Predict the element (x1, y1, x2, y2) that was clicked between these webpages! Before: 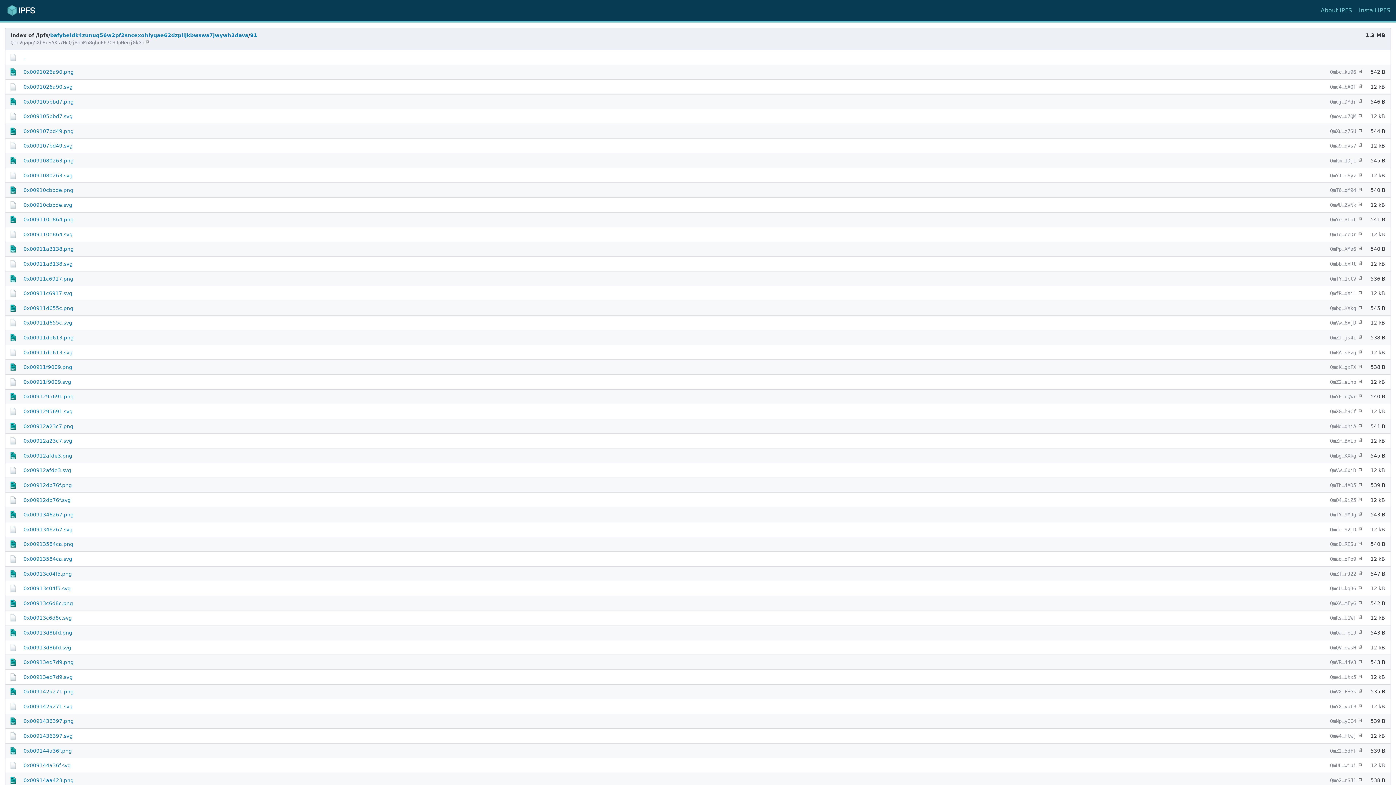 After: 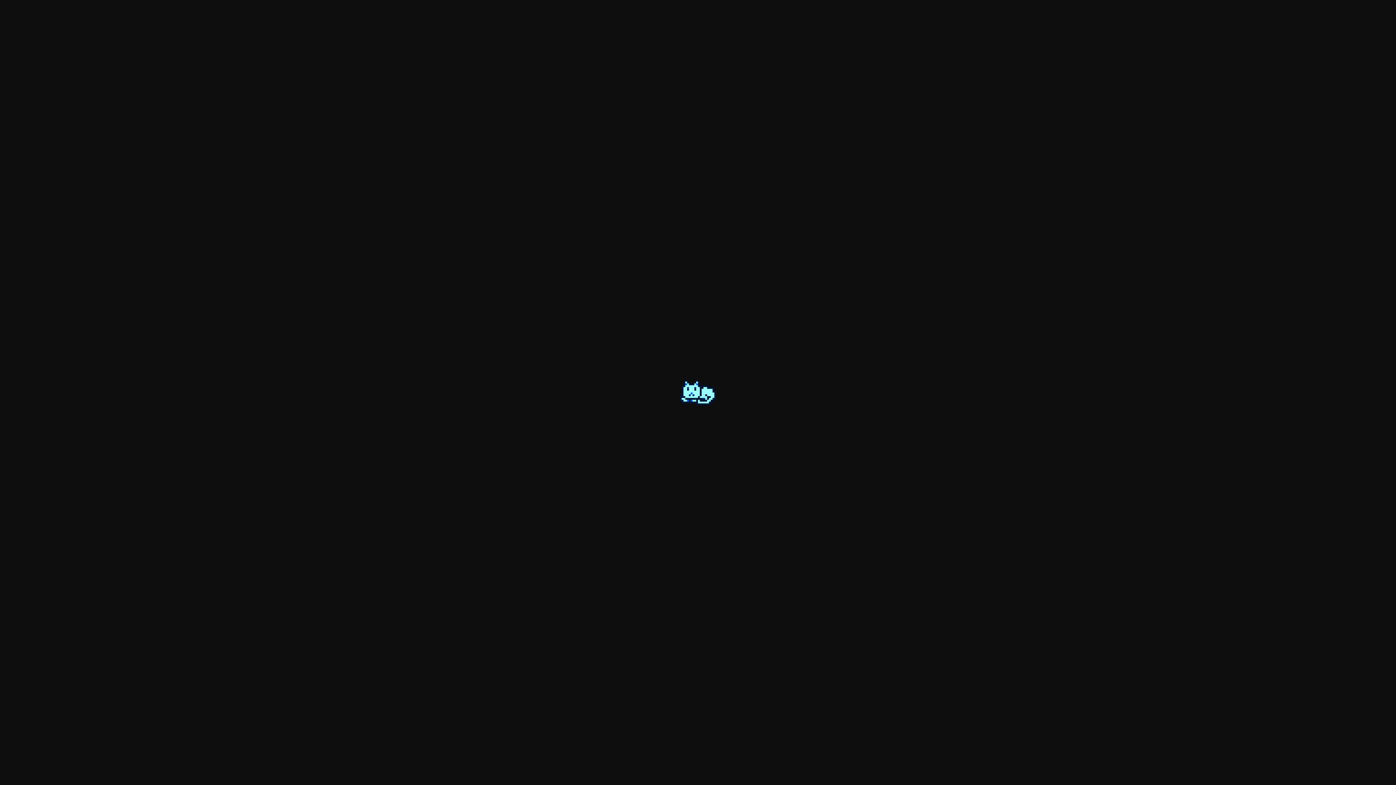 Action: bbox: (1330, 630, 1356, 635) label: QmQa…Tp1J